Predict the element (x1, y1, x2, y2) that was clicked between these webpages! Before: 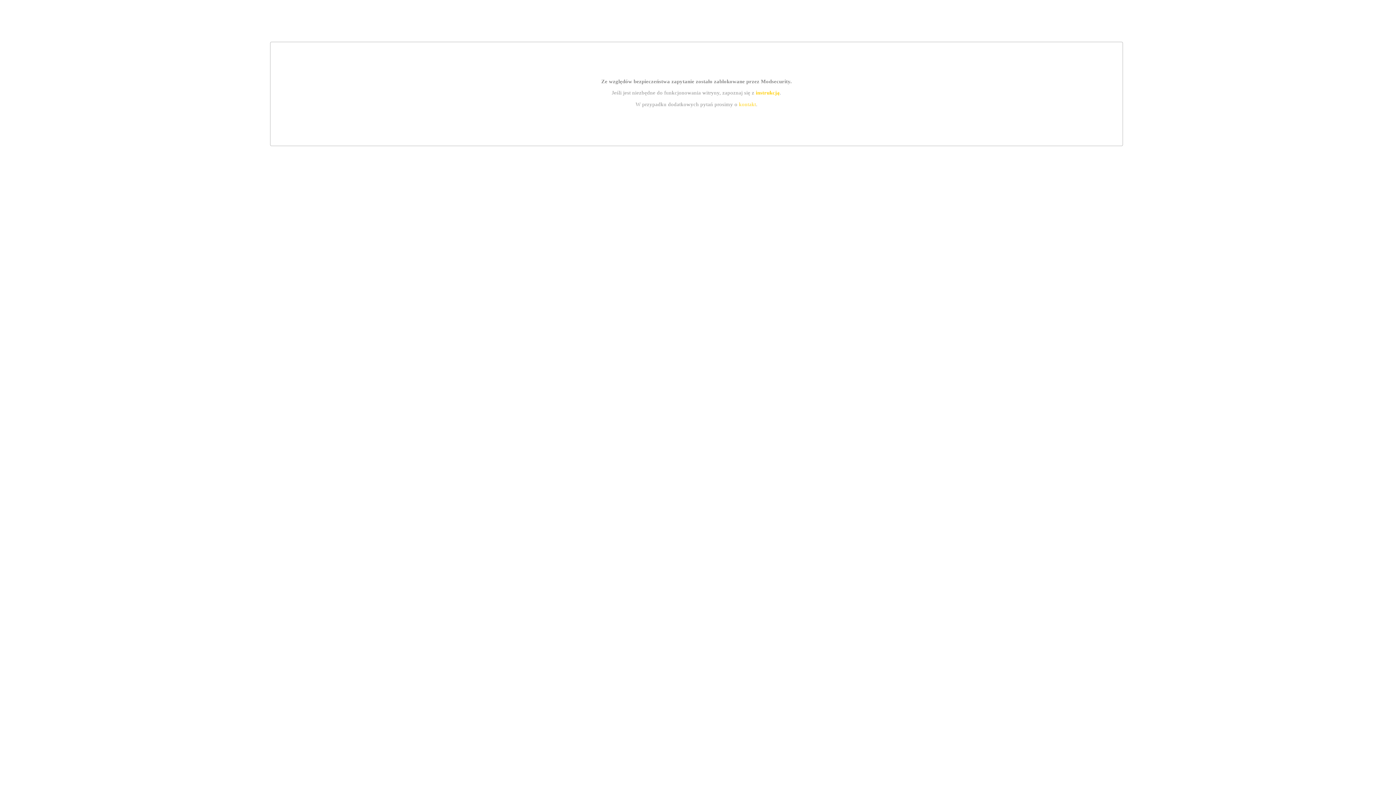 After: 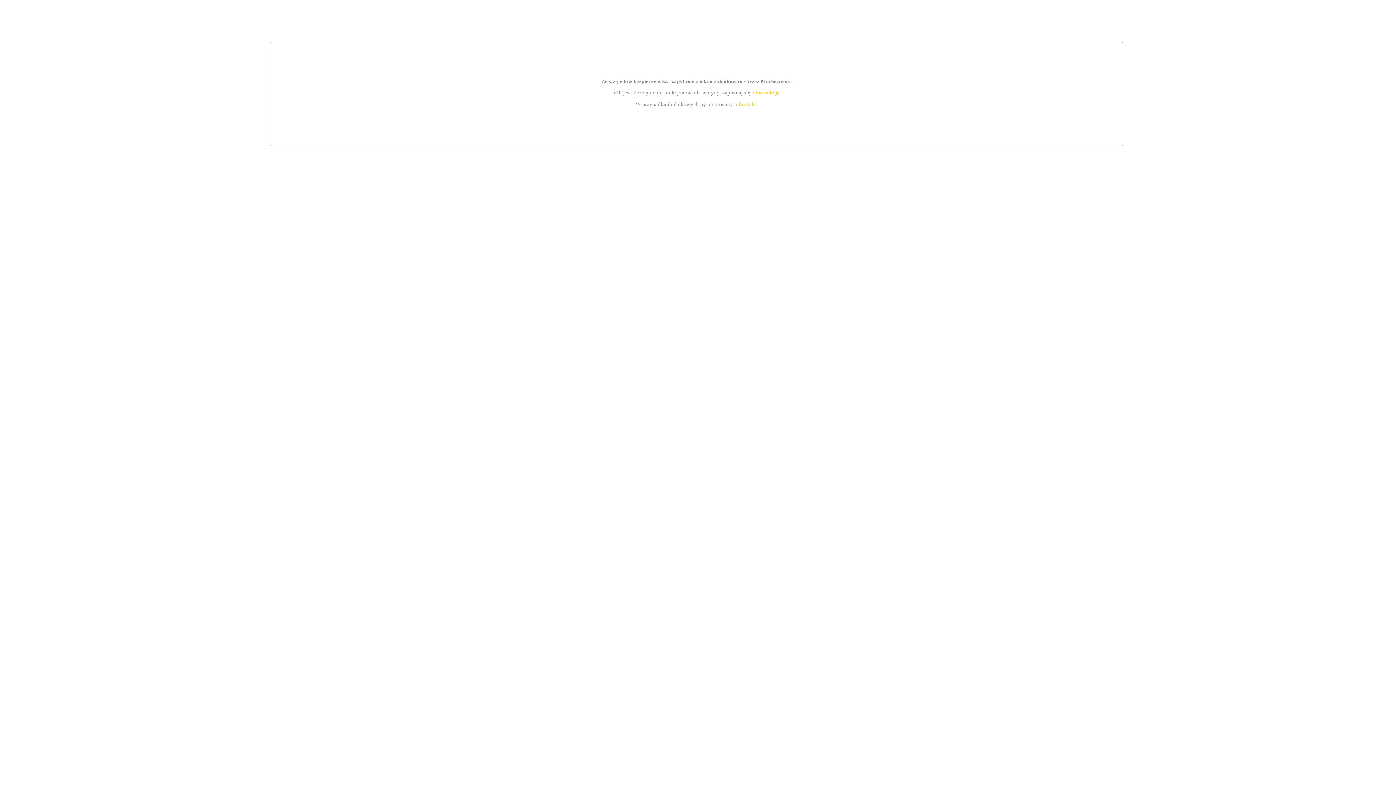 Action: bbox: (739, 101, 756, 107) label: kontakt